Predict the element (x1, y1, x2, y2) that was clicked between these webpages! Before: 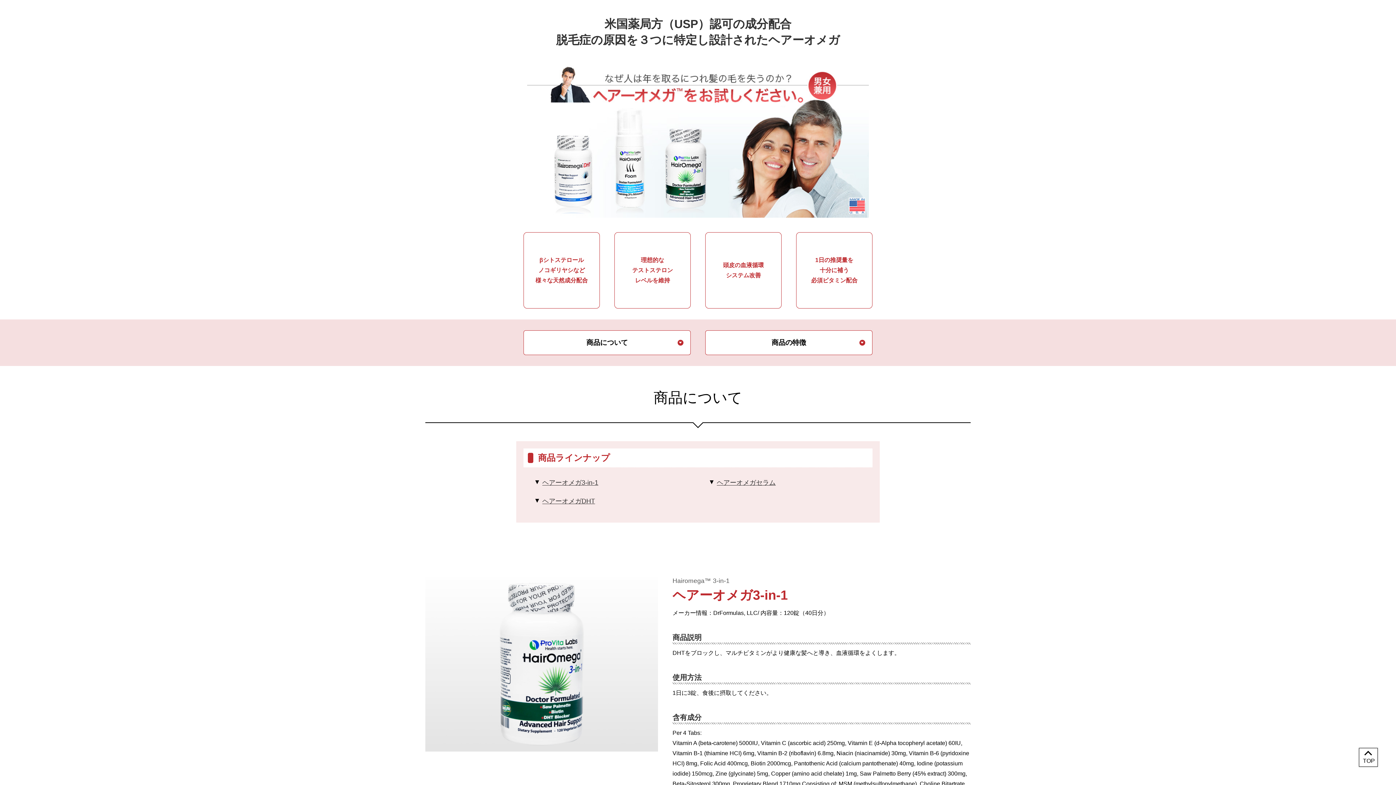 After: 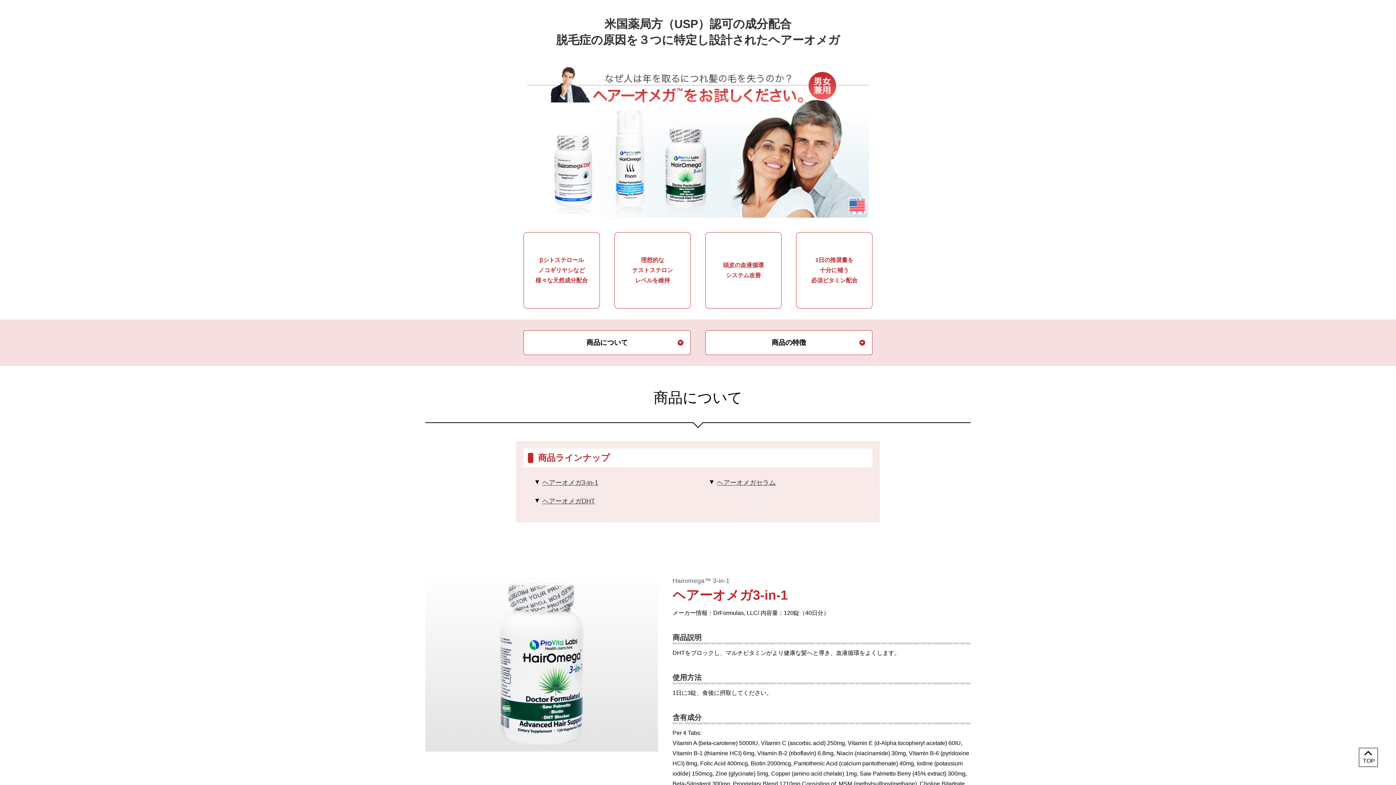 Action: bbox: (1359, 748, 1377, 766) label: TOP